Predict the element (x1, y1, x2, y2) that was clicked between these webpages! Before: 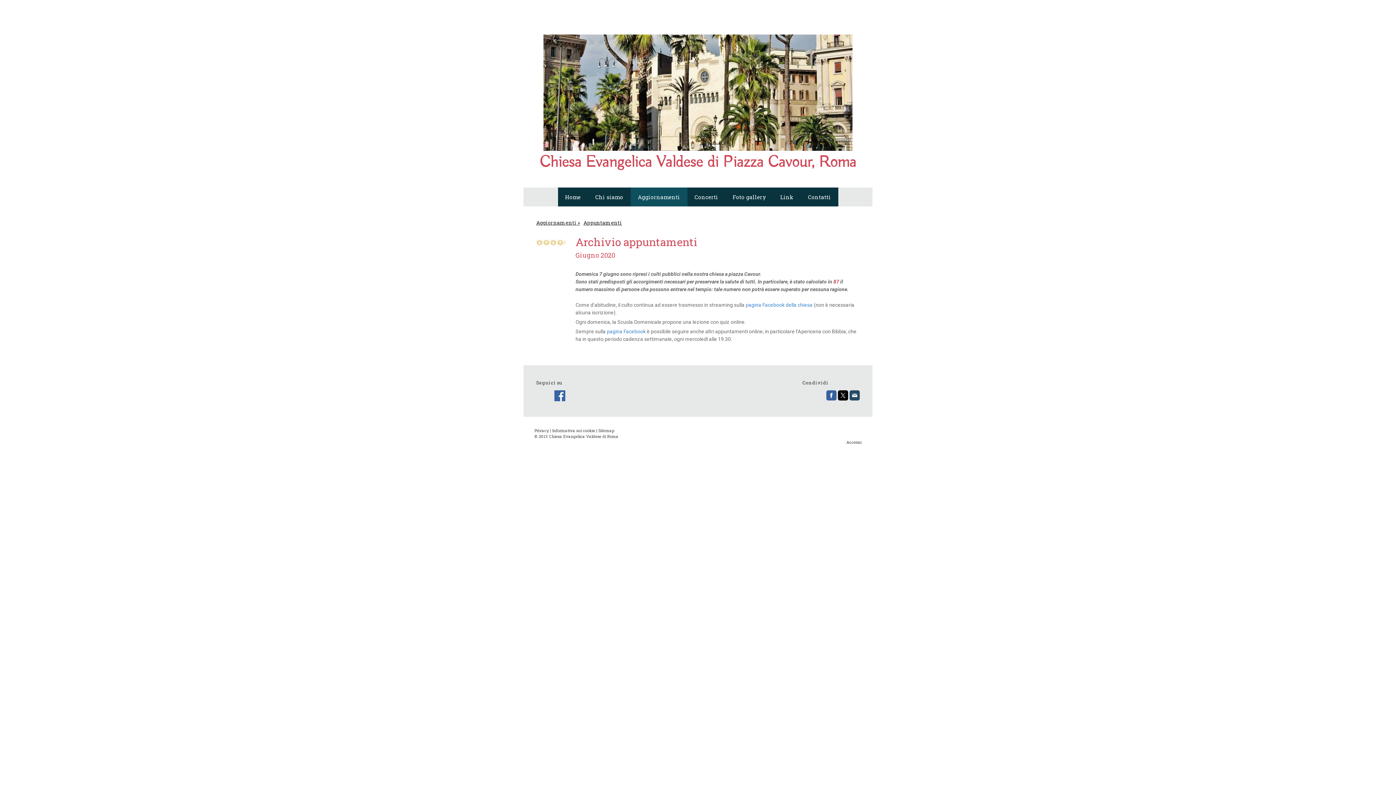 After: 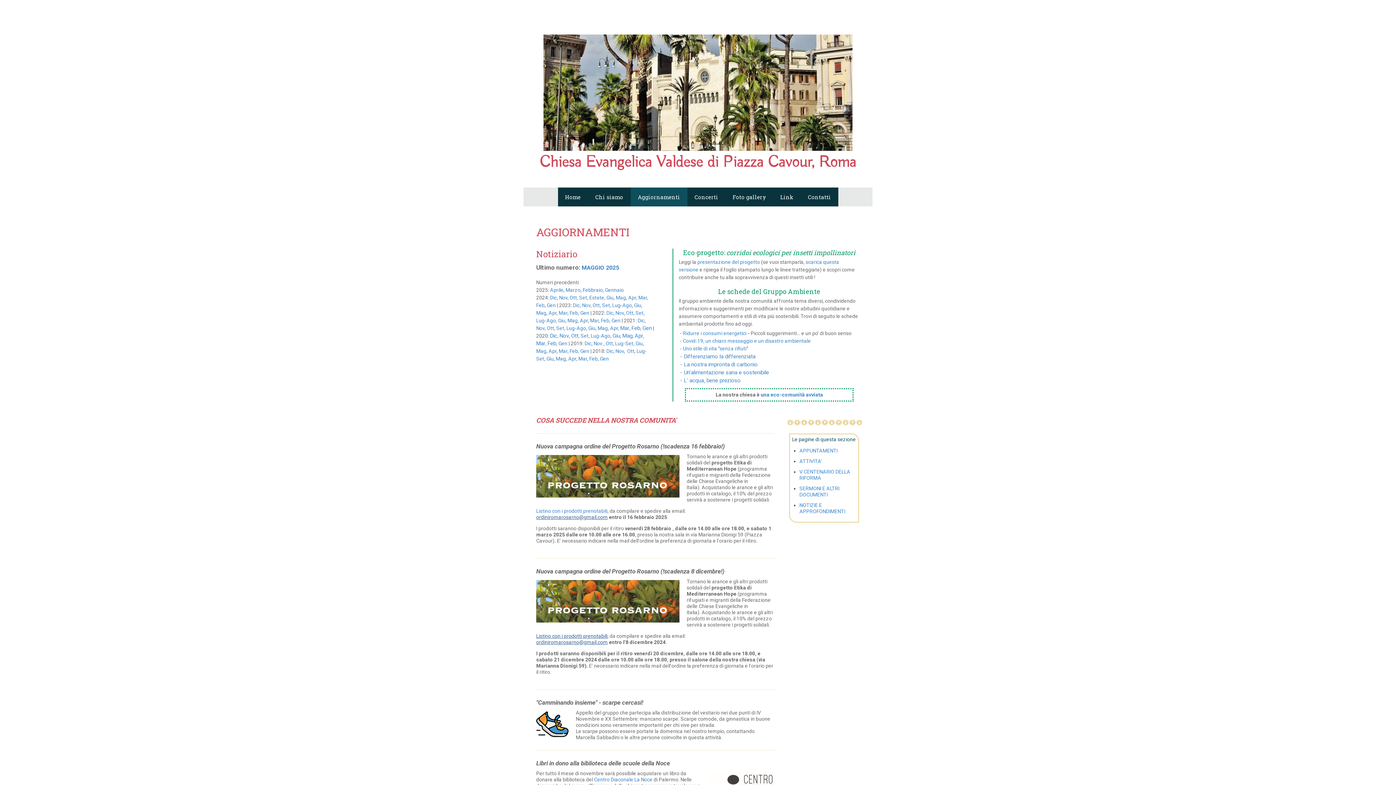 Action: label: Aggiornamenti bbox: (534, 215, 581, 229)